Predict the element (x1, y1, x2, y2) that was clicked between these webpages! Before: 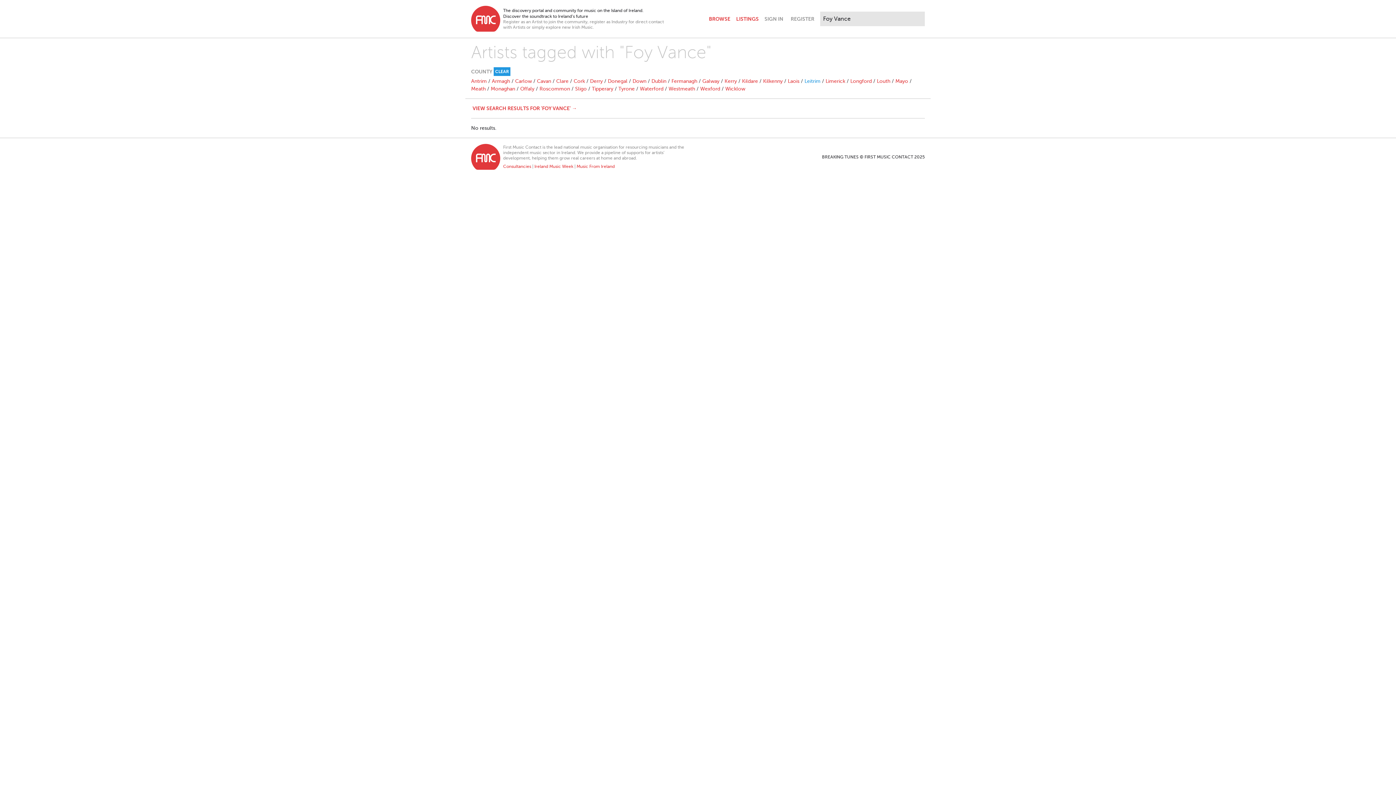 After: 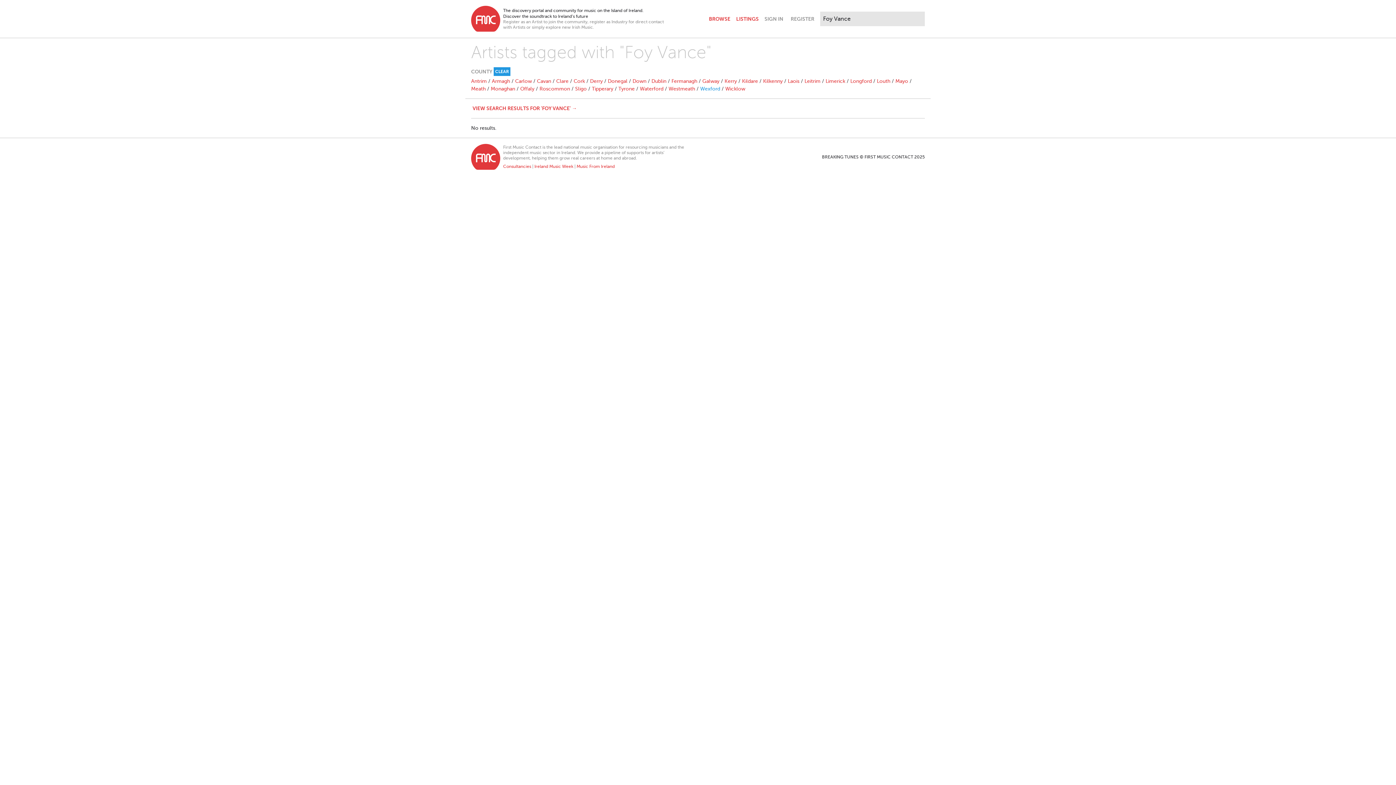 Action: bbox: (700, 86, 720, 91) label: Wexford